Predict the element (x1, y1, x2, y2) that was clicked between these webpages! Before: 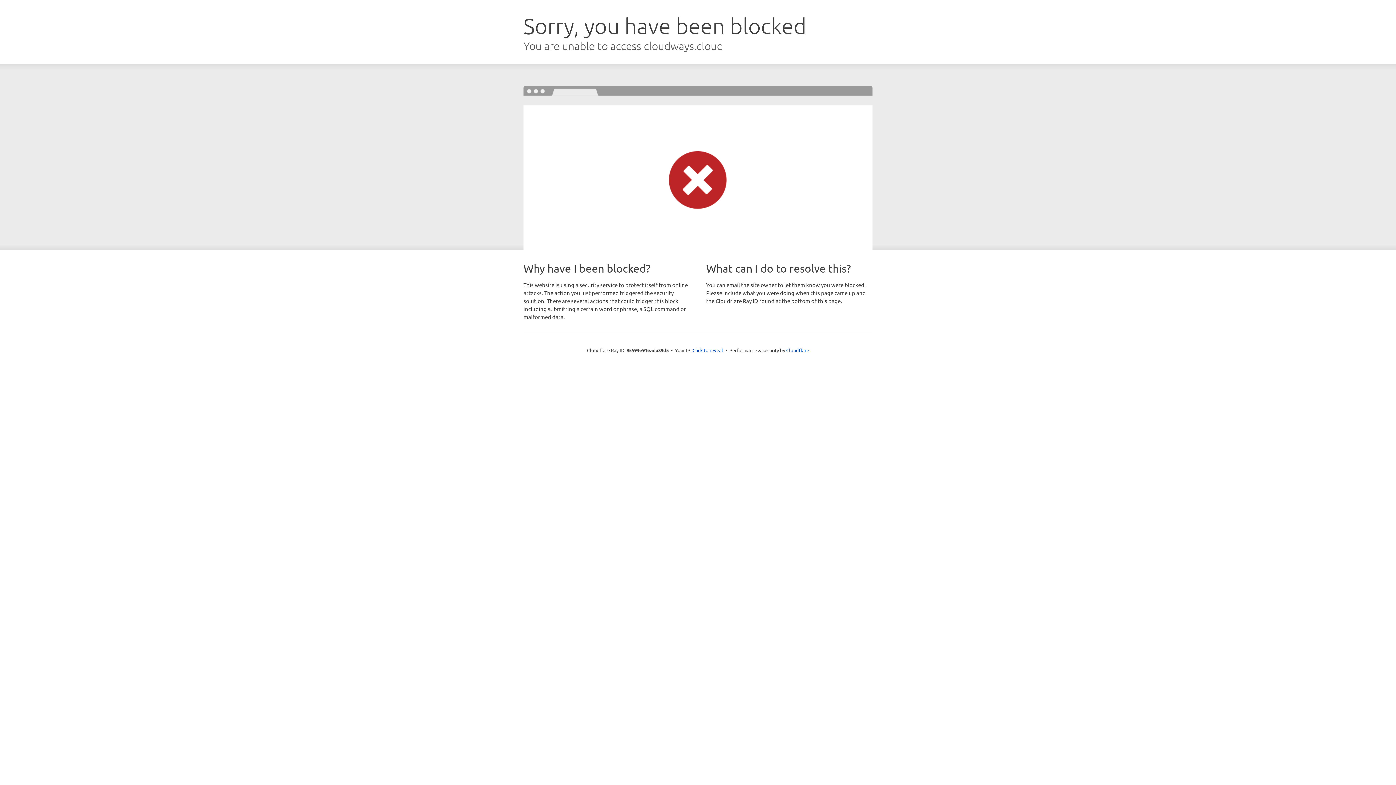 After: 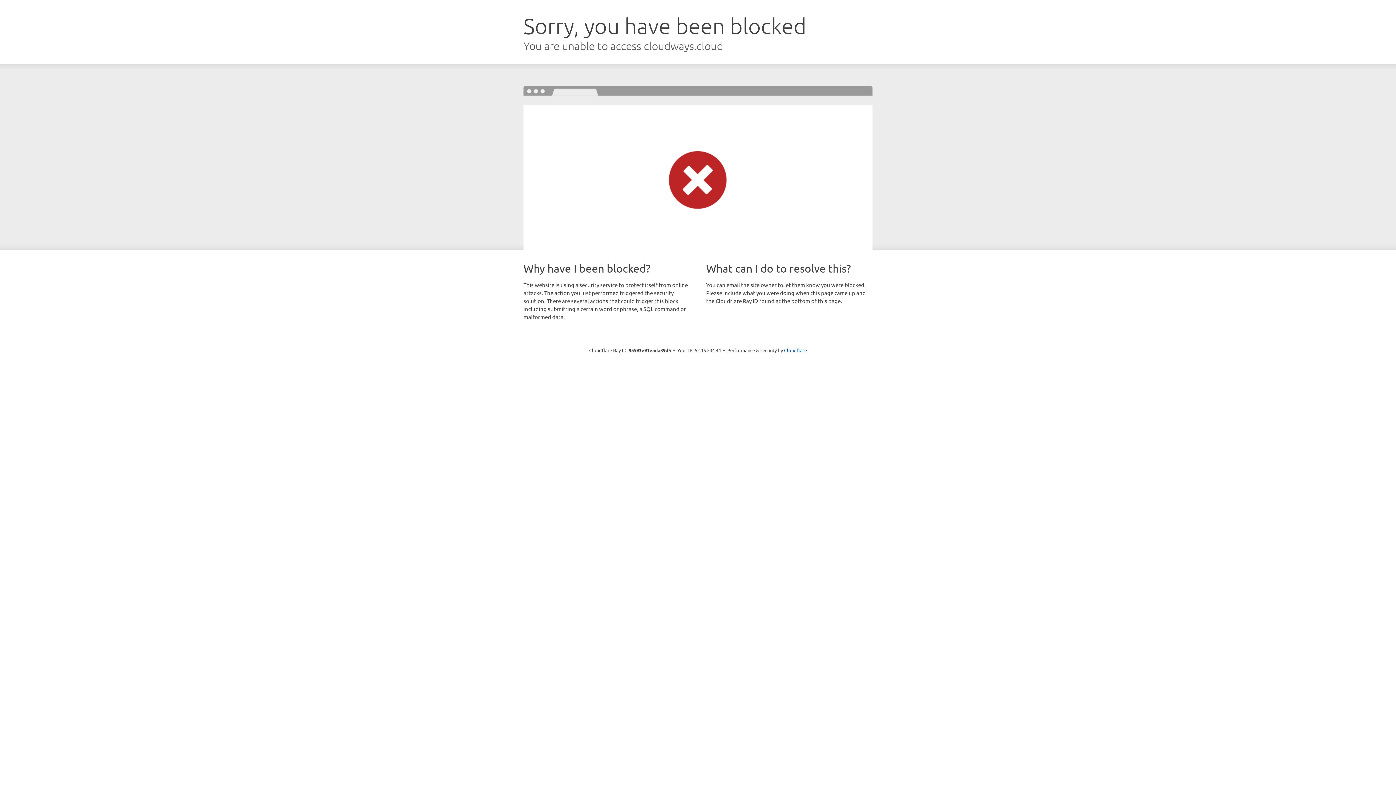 Action: bbox: (692, 346, 723, 353) label: Click to reveal